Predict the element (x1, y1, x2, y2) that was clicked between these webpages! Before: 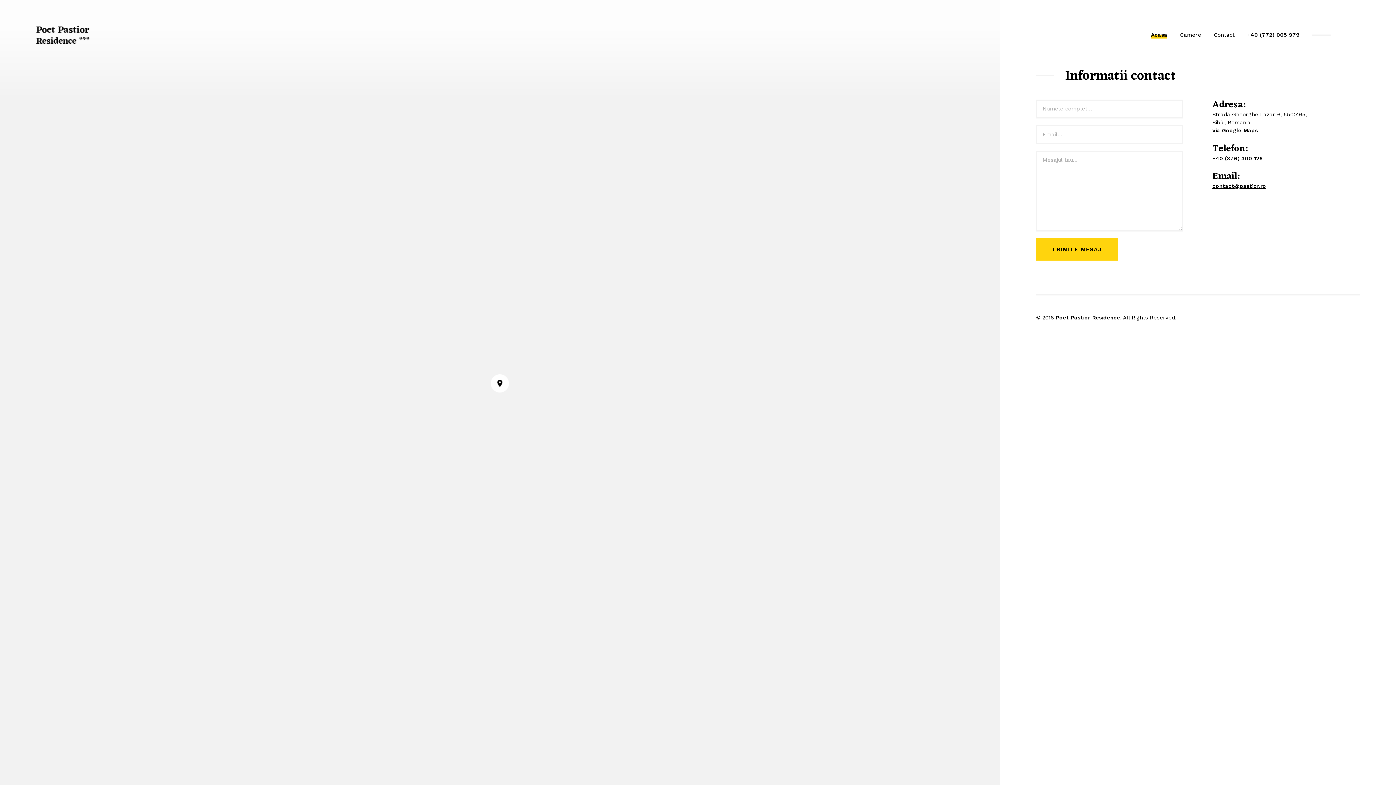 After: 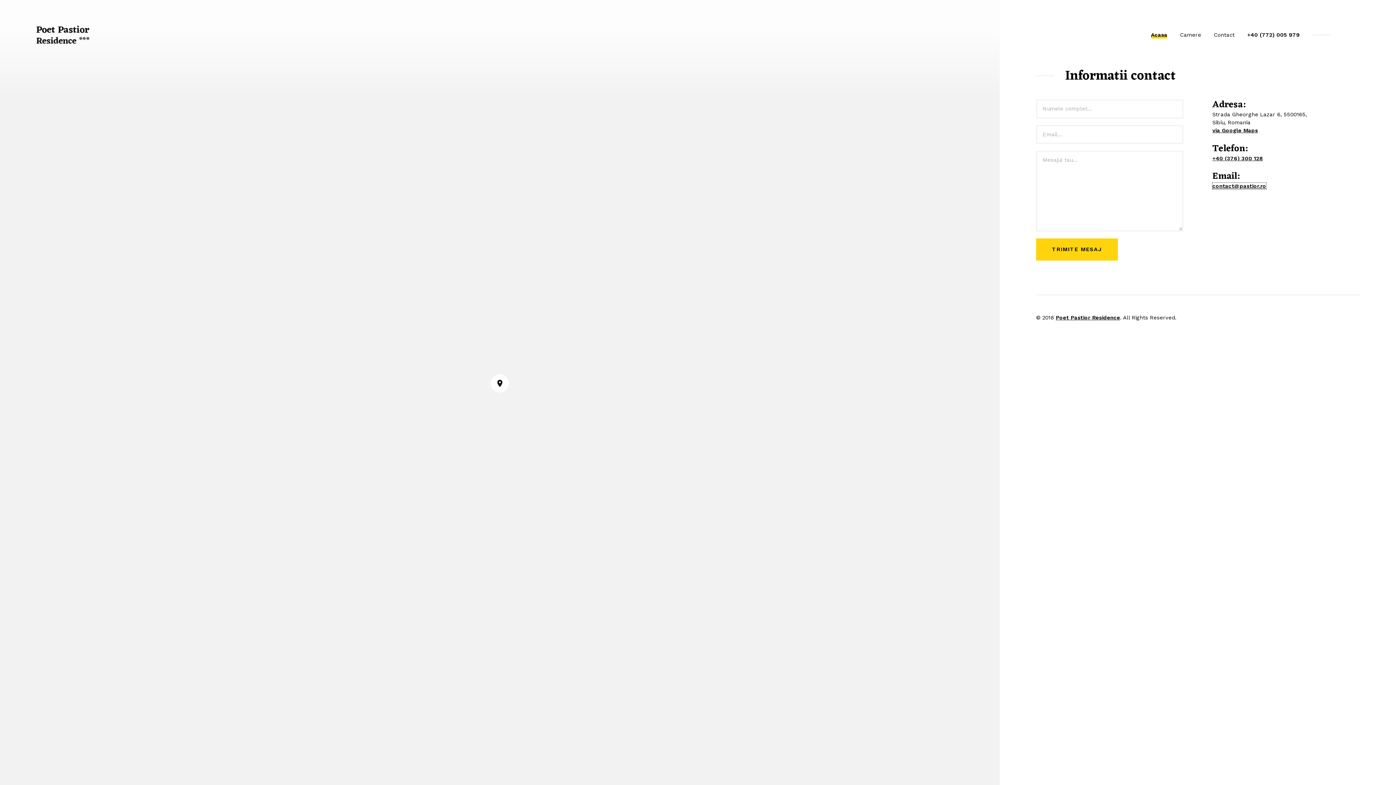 Action: bbox: (1212, 182, 1266, 189) label: contact@pastior.ro